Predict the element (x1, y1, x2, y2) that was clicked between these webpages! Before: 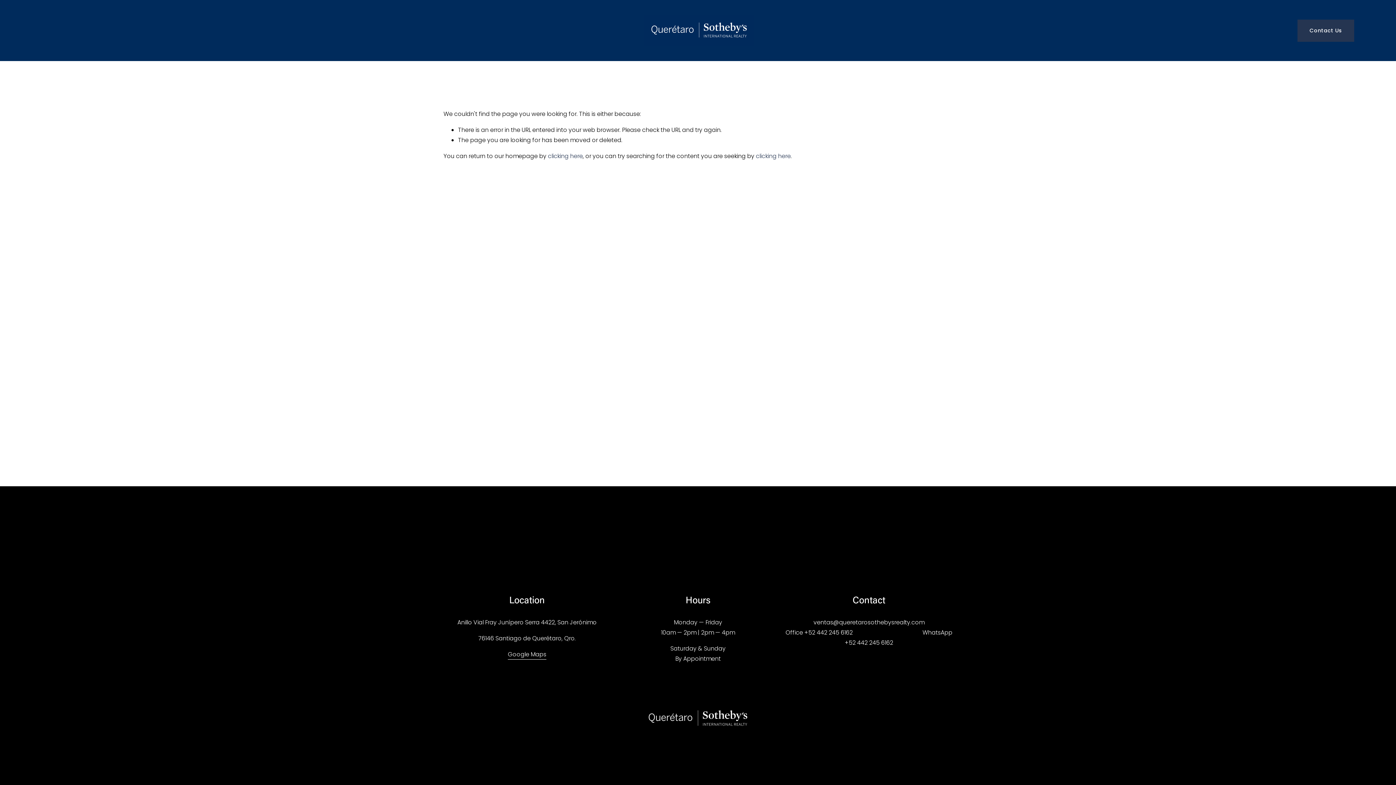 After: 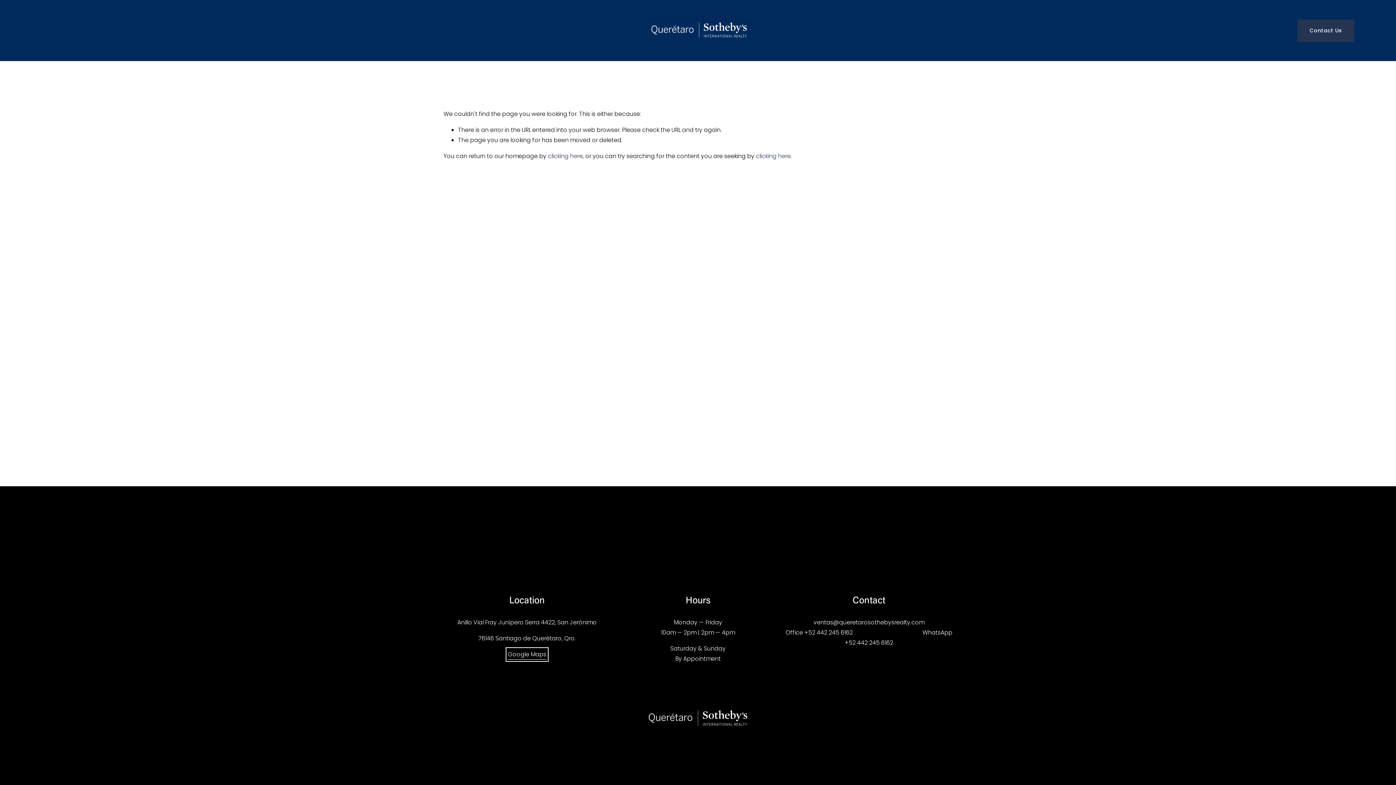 Action: bbox: (507, 649, 546, 660) label: Google Maps